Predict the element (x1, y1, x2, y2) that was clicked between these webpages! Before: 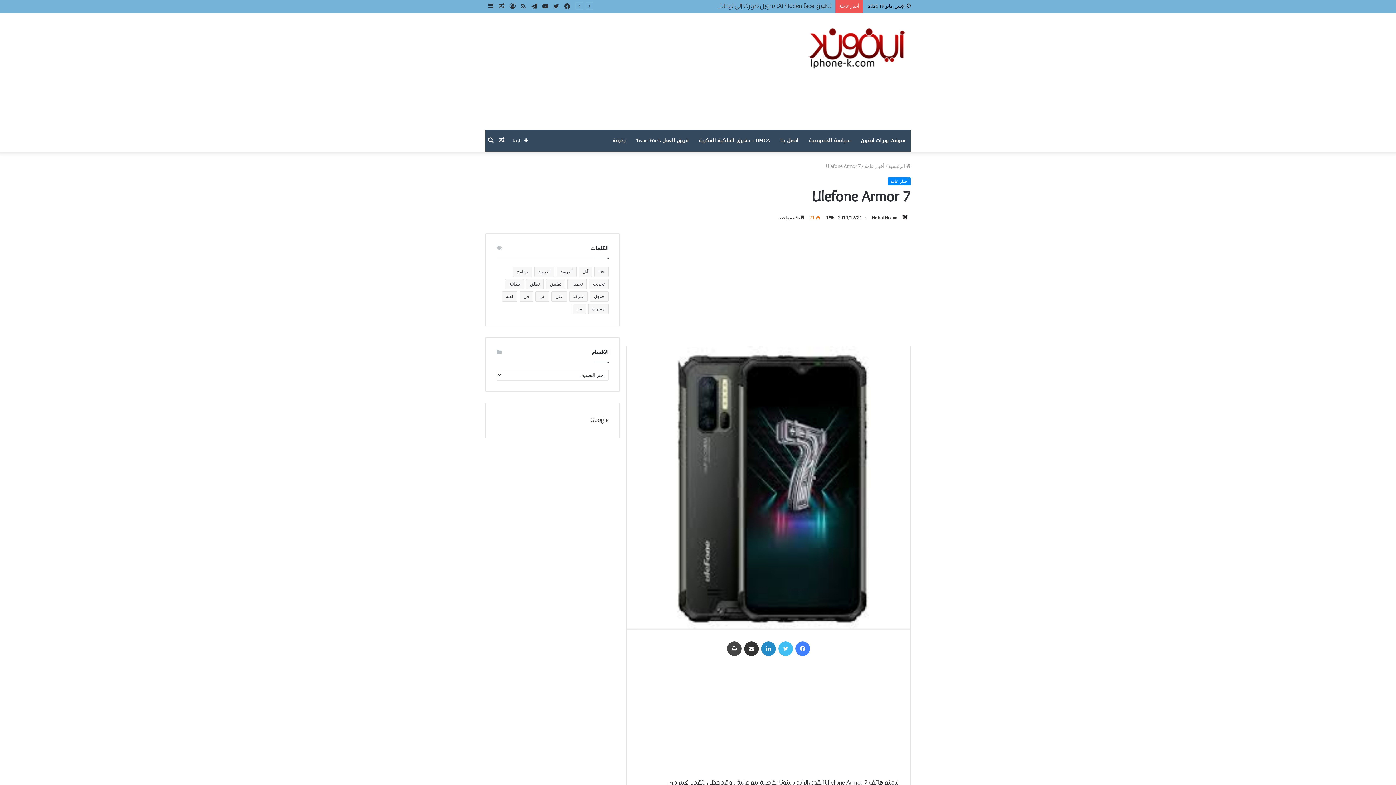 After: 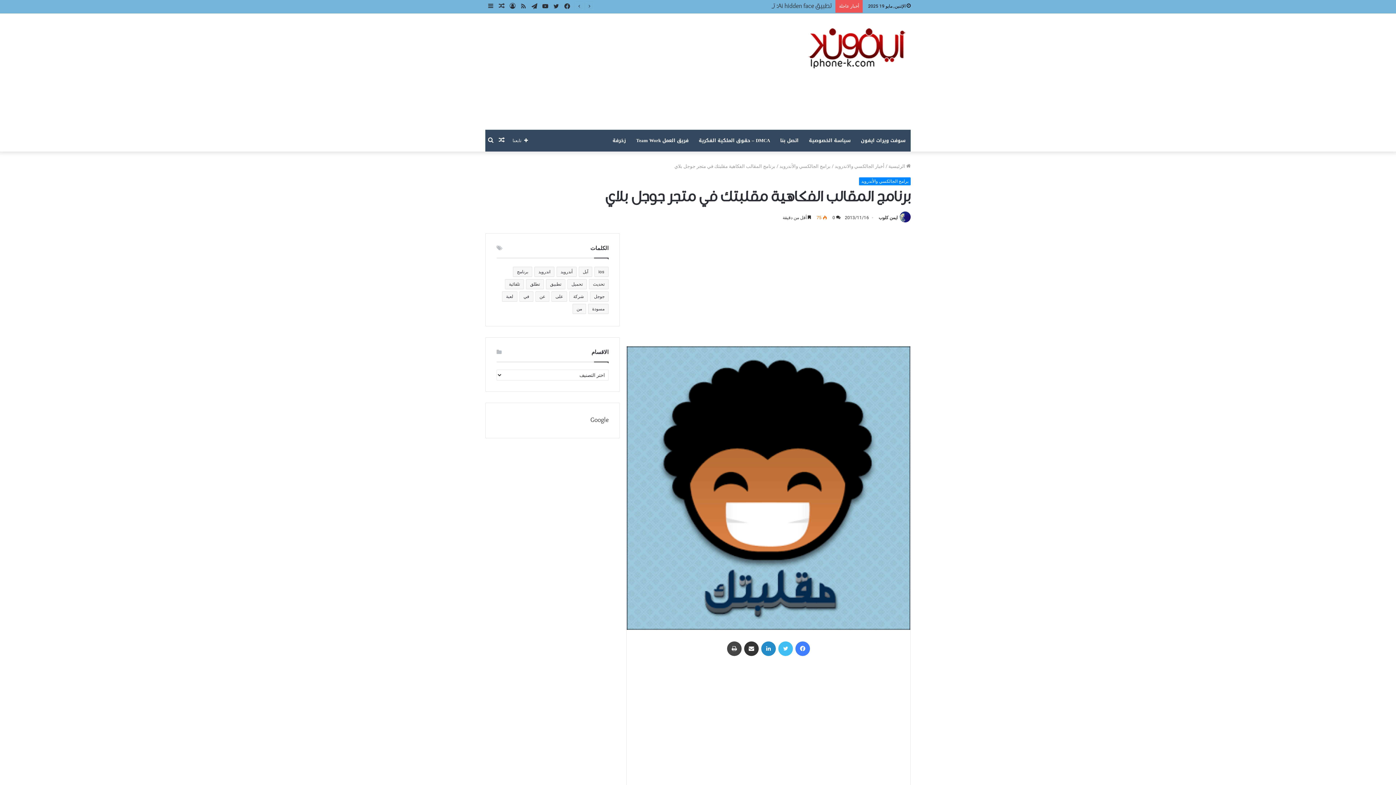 Action: label: مقال عشوائي bbox: (496, 129, 507, 151)